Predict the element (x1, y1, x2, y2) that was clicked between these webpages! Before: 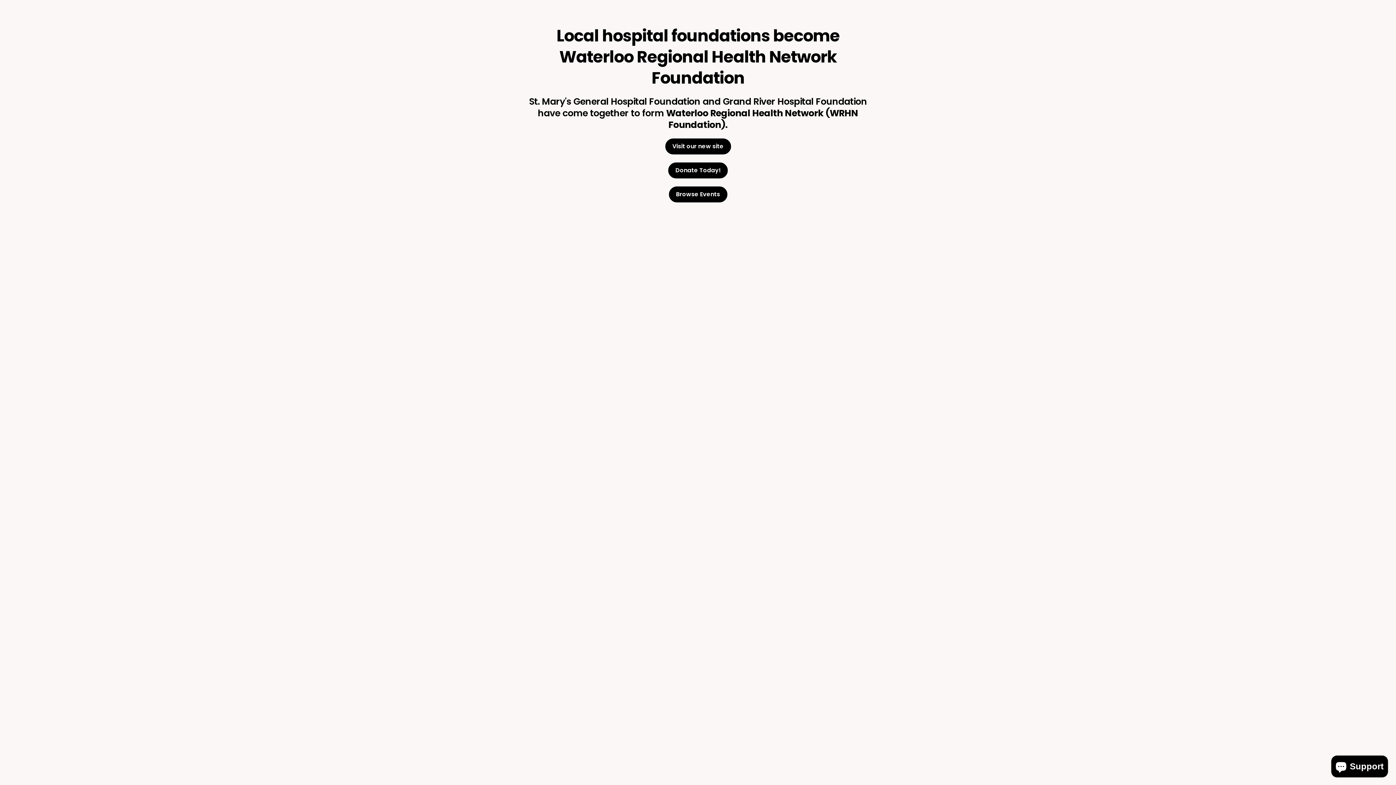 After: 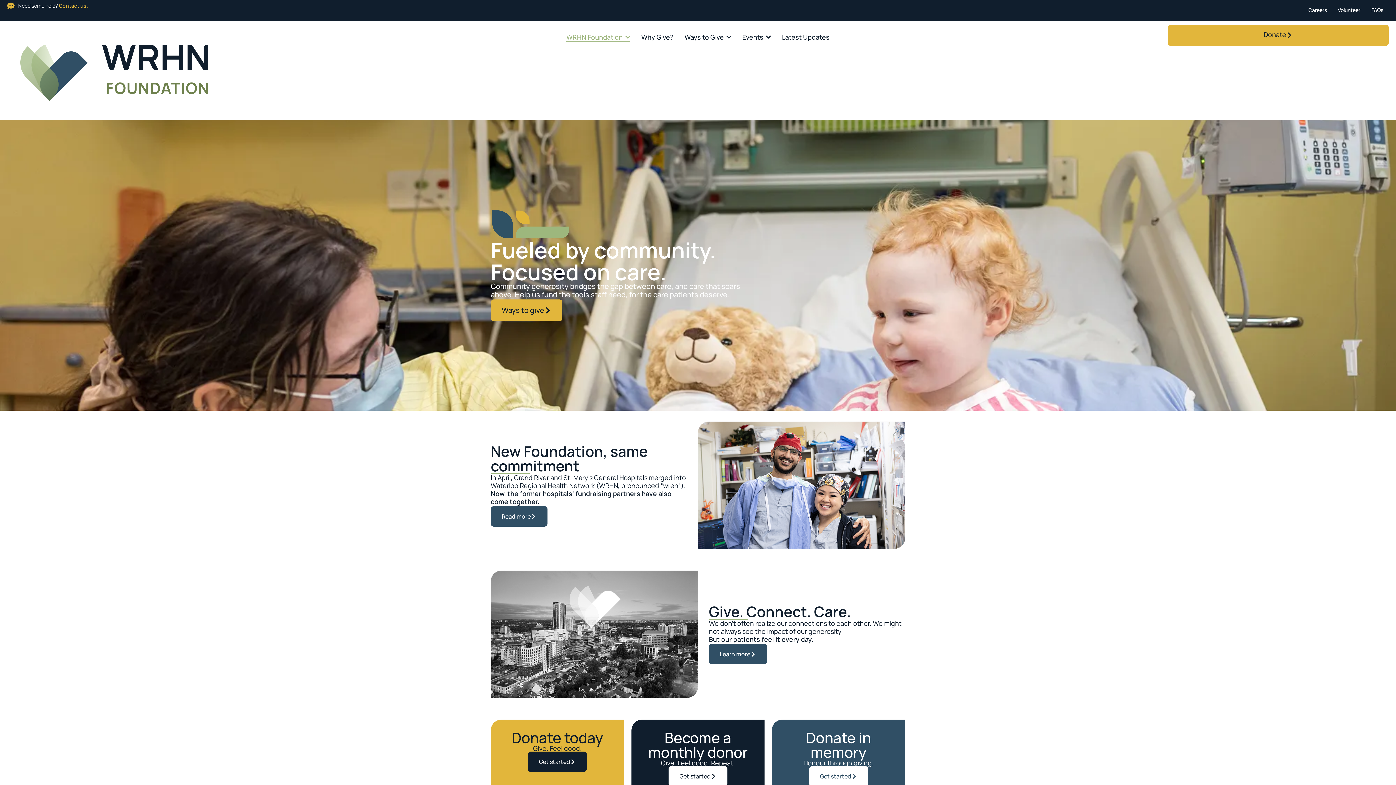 Action: bbox: (664, 138, 731, 154) label: Visit our new site